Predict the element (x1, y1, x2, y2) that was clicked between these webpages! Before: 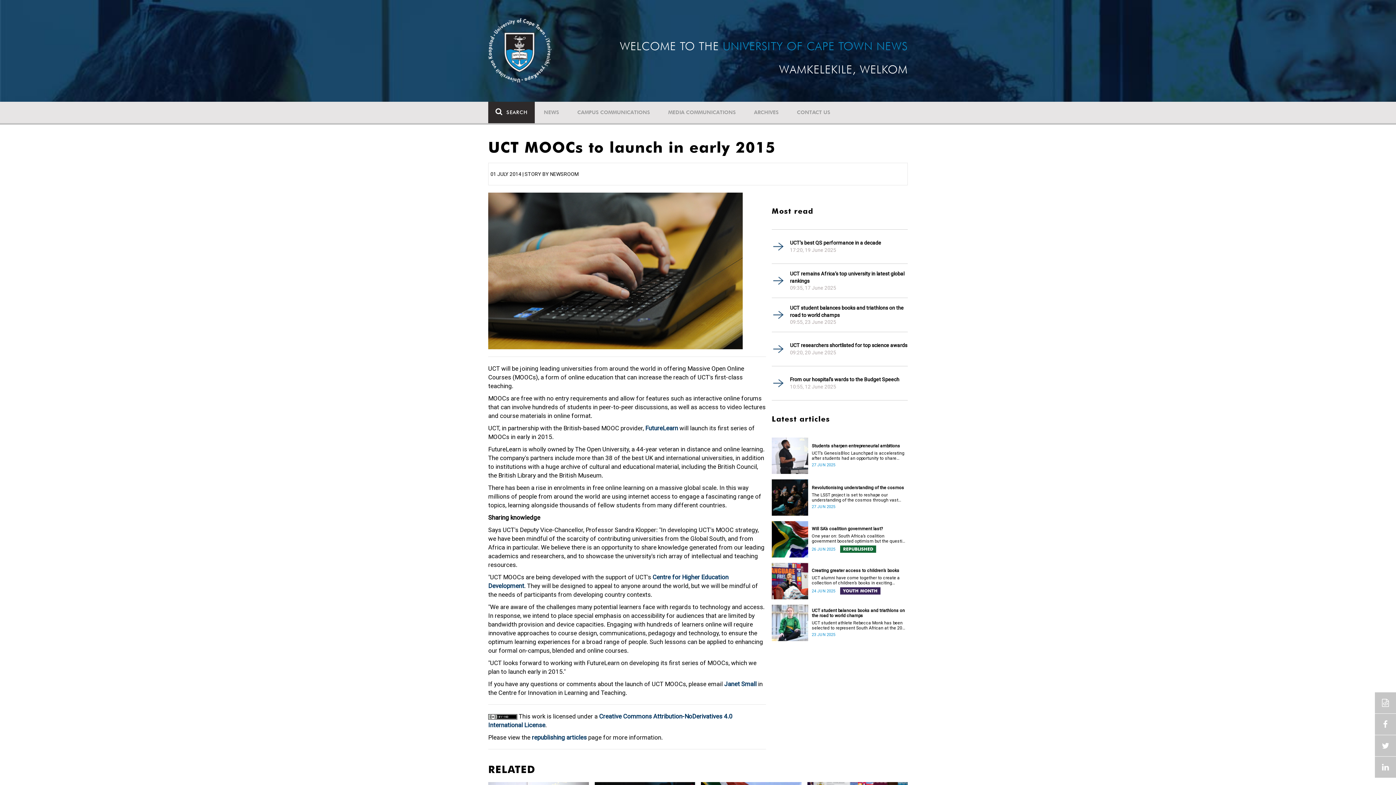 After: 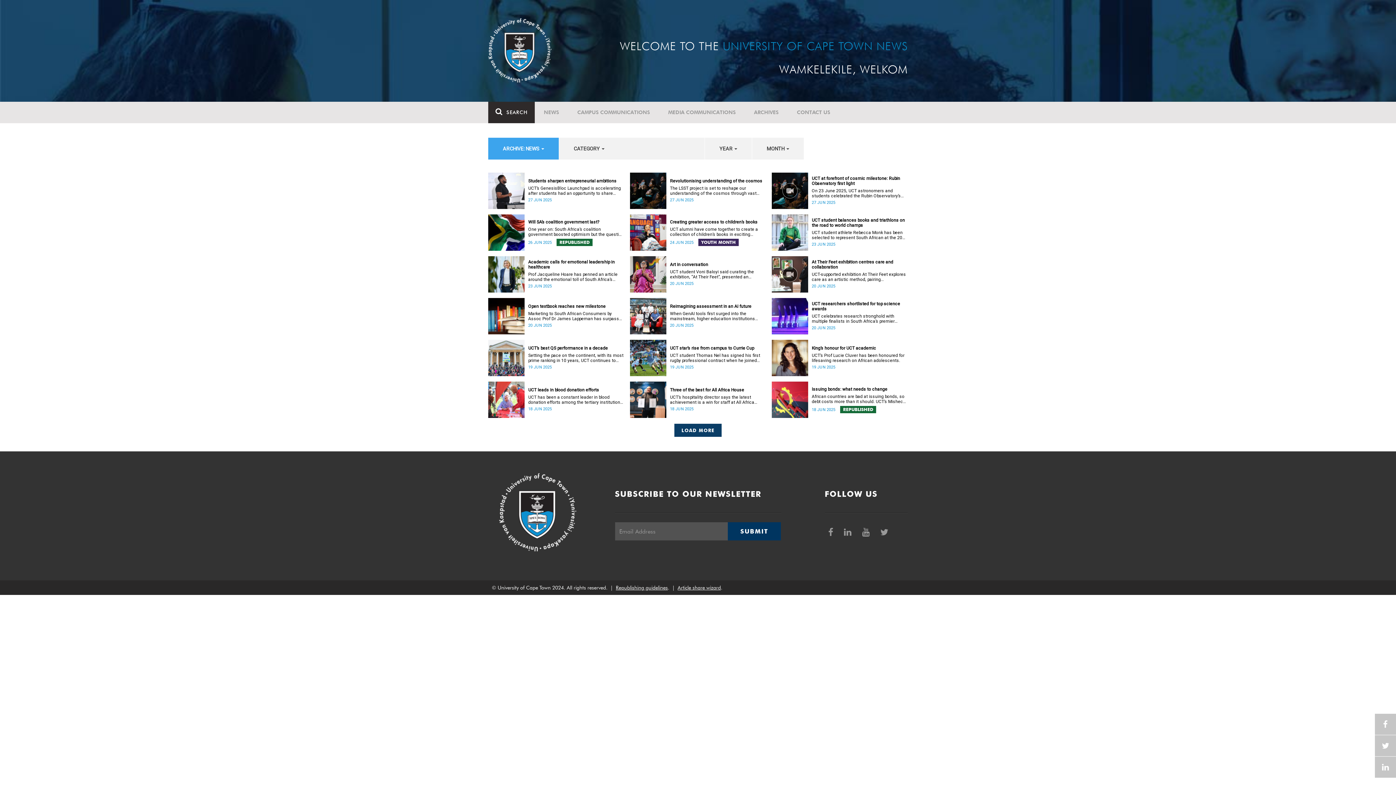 Action: bbox: (745, 101, 788, 123) label: ARCHIVES